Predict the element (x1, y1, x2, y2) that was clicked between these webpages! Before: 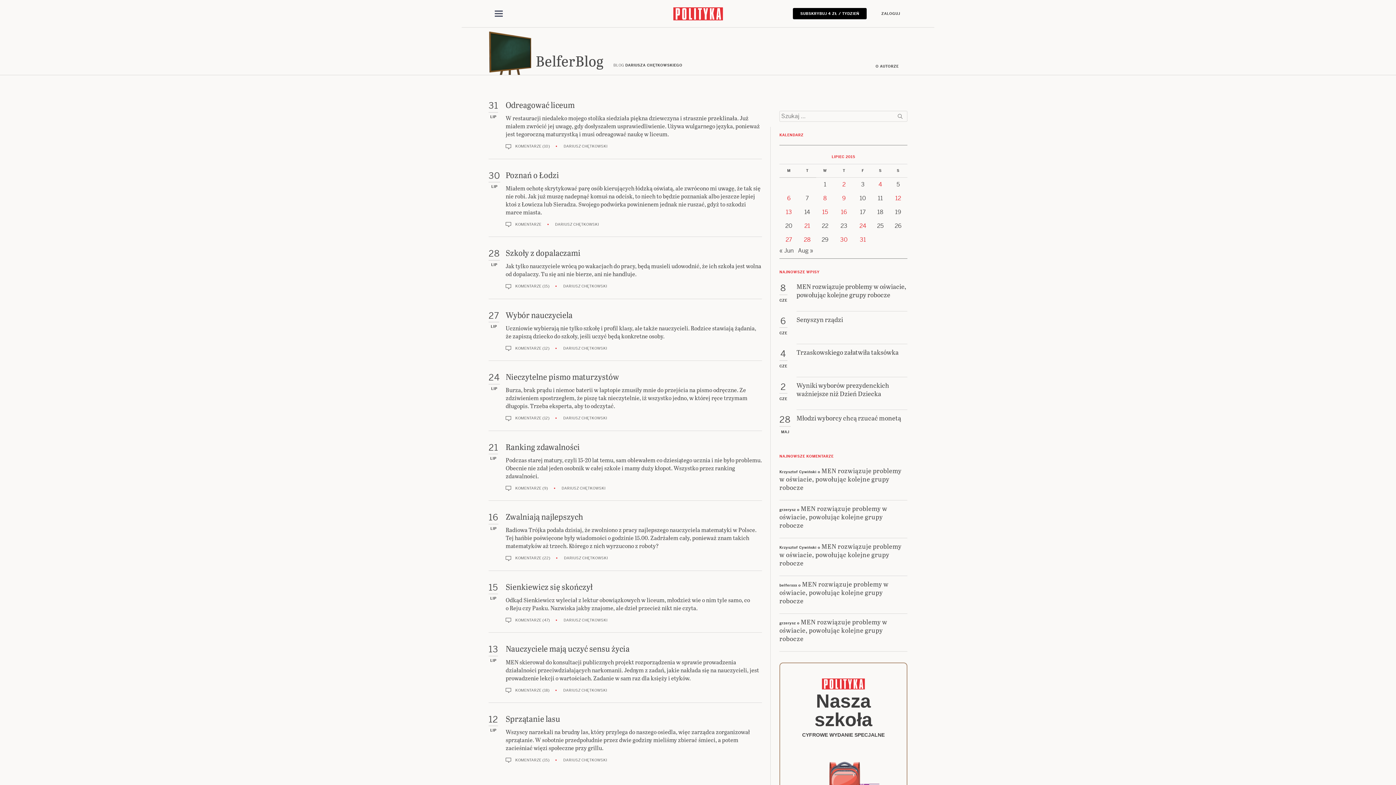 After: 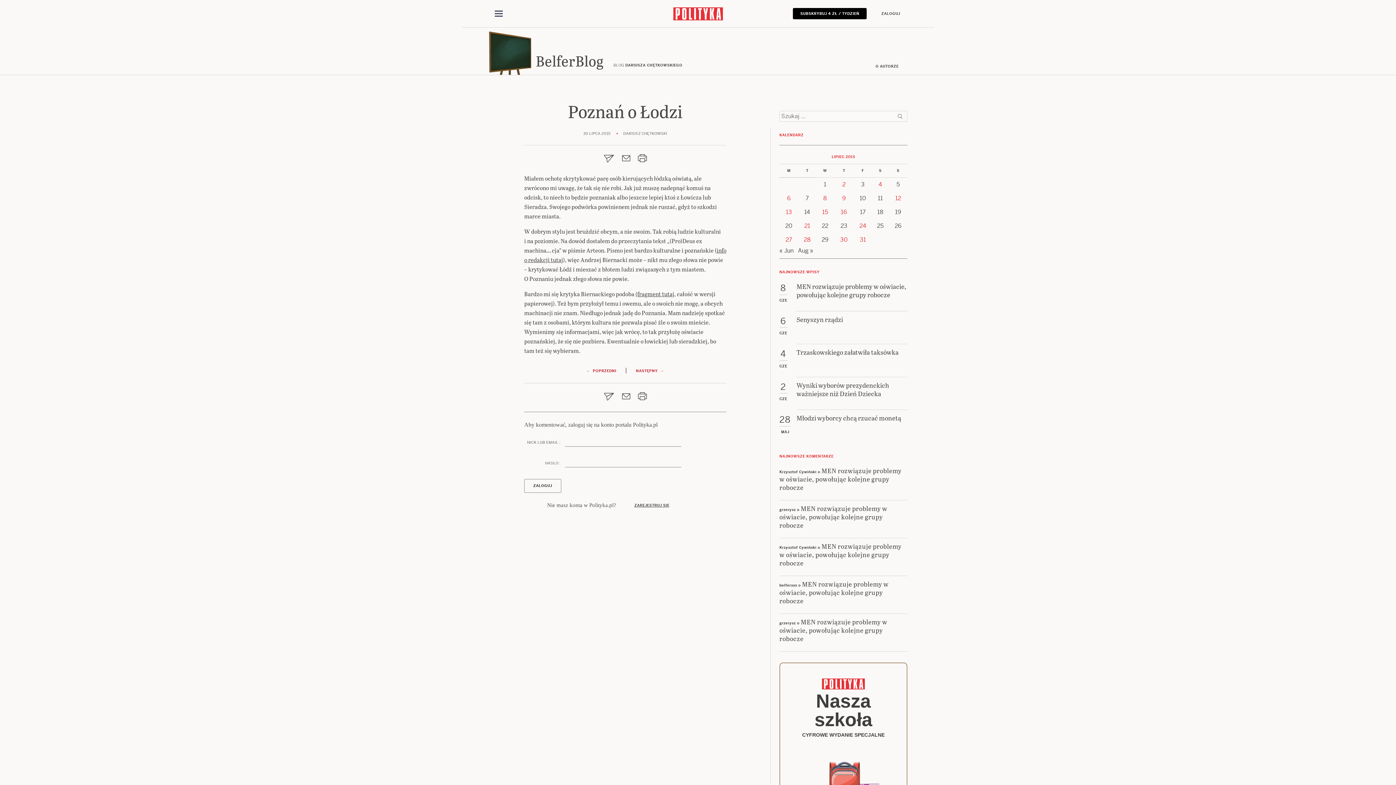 Action: bbox: (505, 222, 541, 227) label:  KOMENTARZE